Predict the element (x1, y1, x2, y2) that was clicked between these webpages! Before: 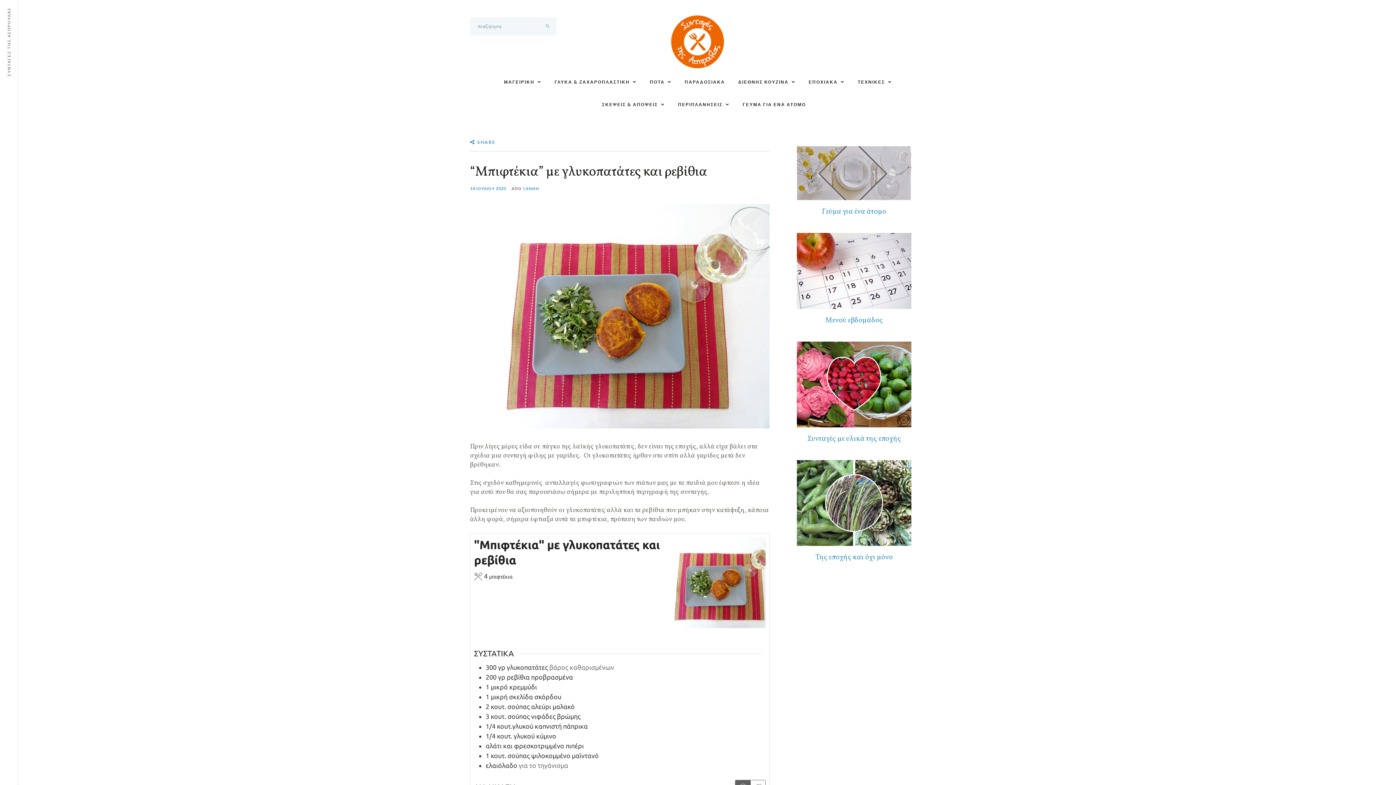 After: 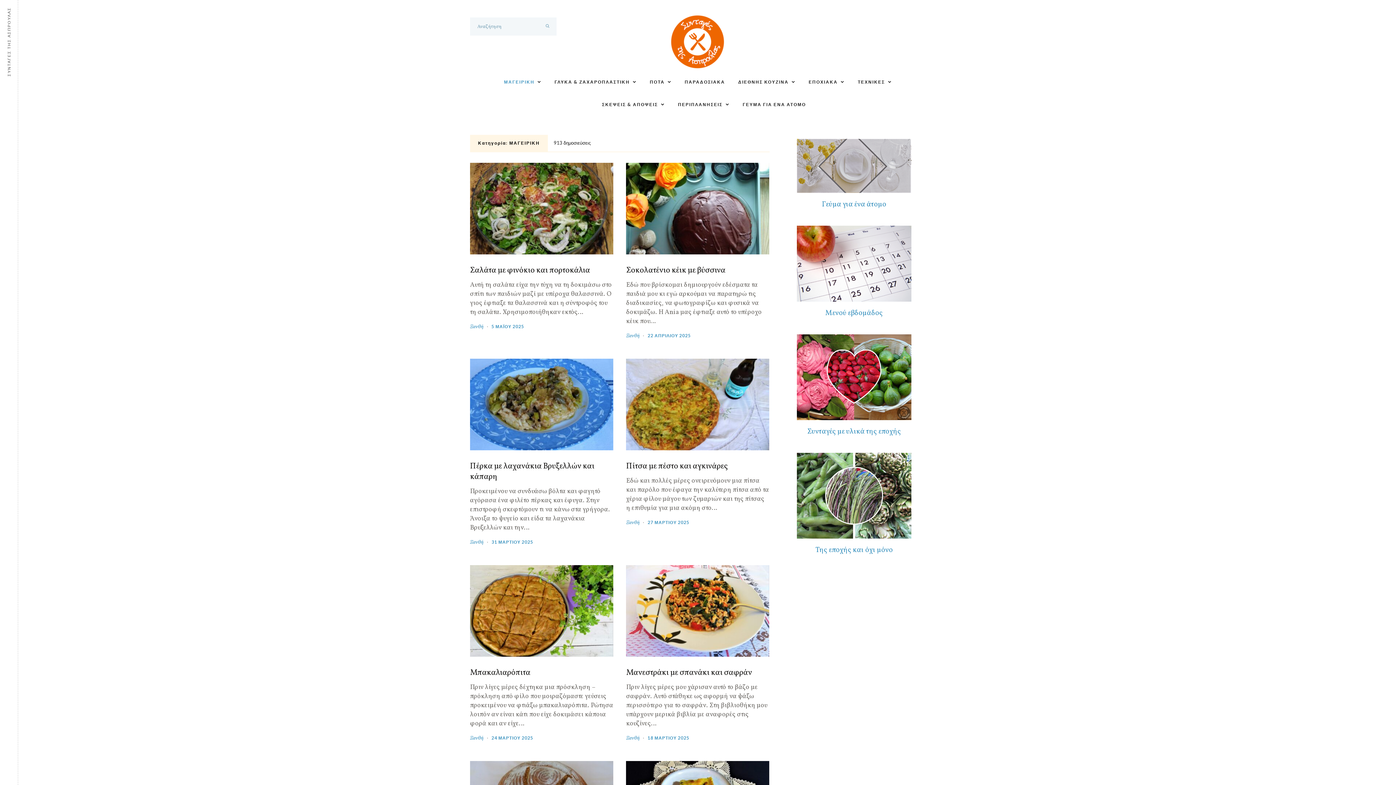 Action: label: ΜΑΓΕΙΡΙΚΗ bbox: (504, 77, 541, 86)